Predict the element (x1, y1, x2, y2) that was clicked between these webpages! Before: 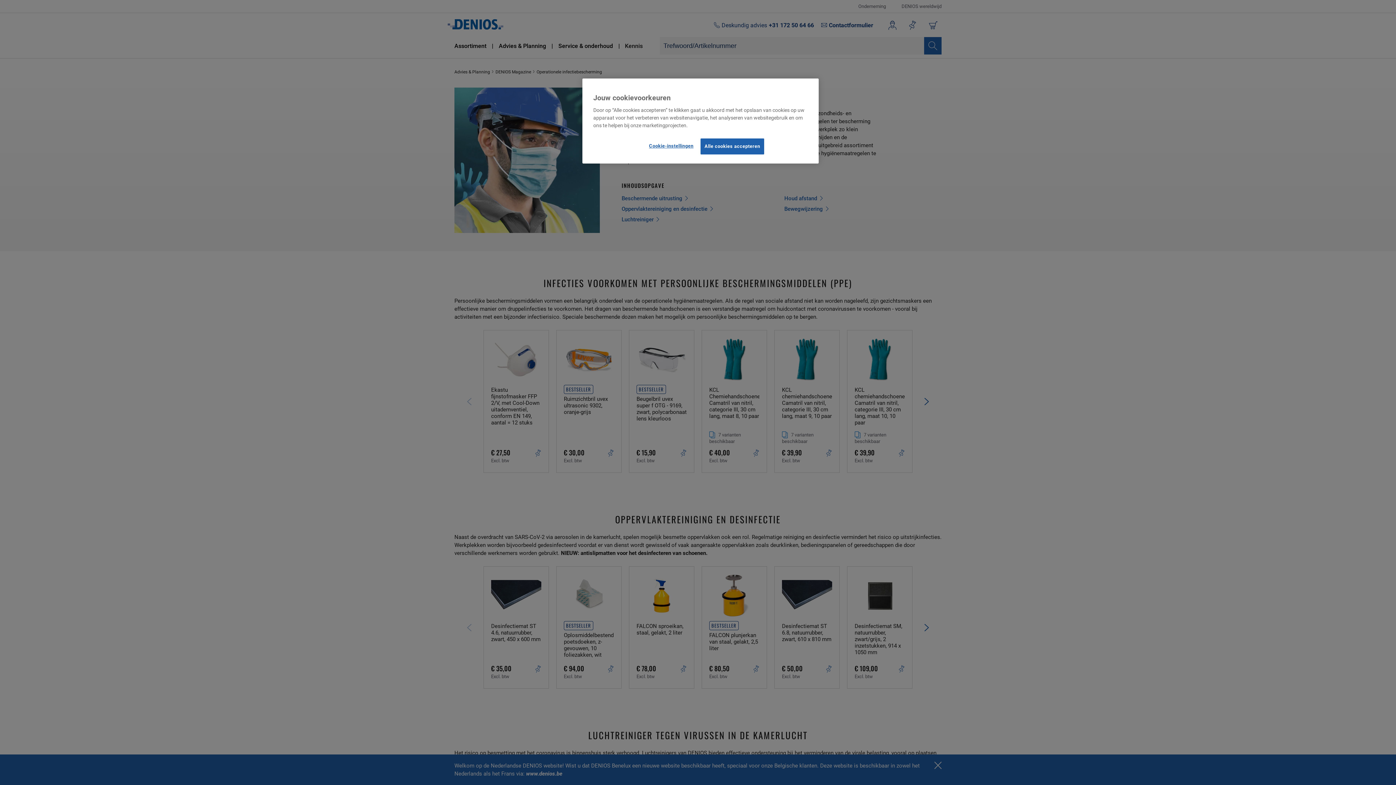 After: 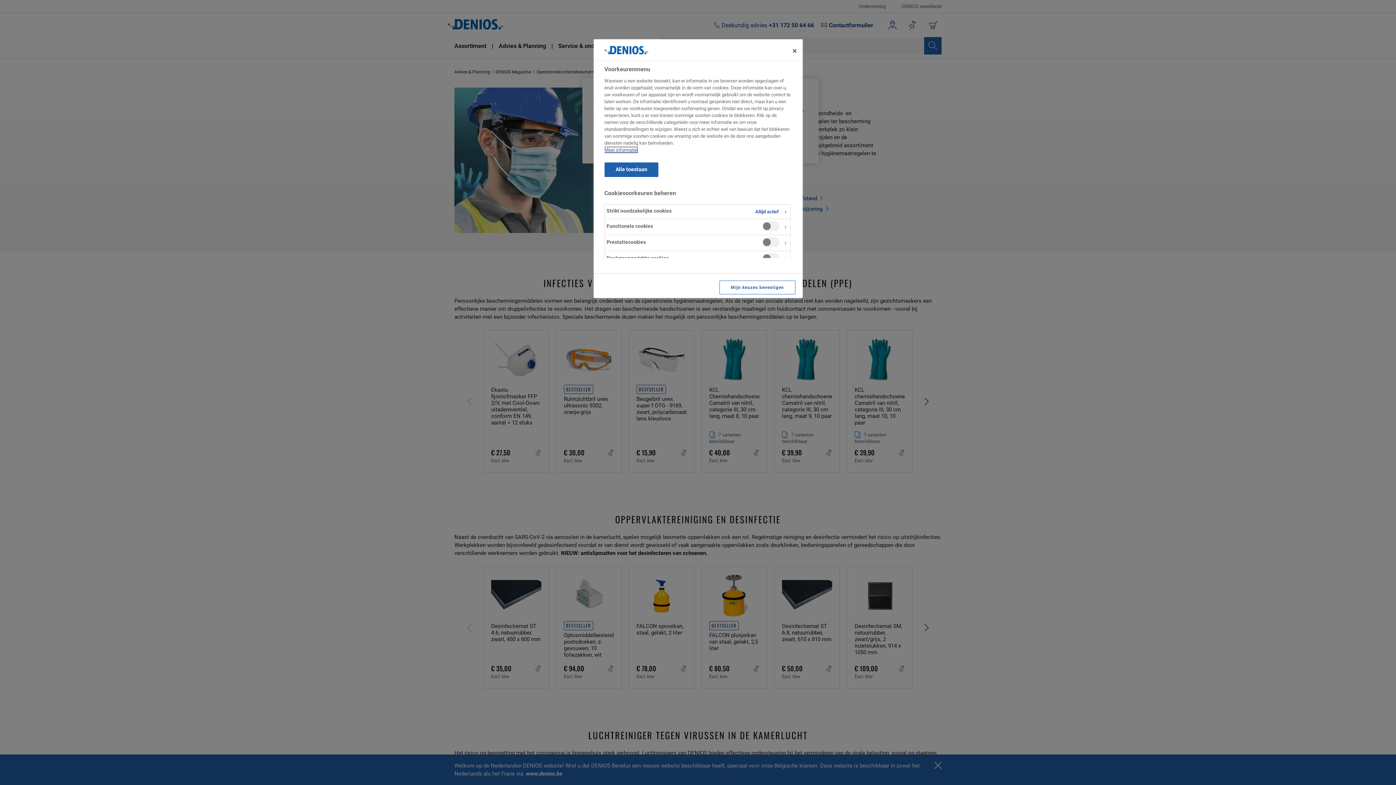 Action: label: Cookie-instellingen bbox: (646, 138, 695, 153)